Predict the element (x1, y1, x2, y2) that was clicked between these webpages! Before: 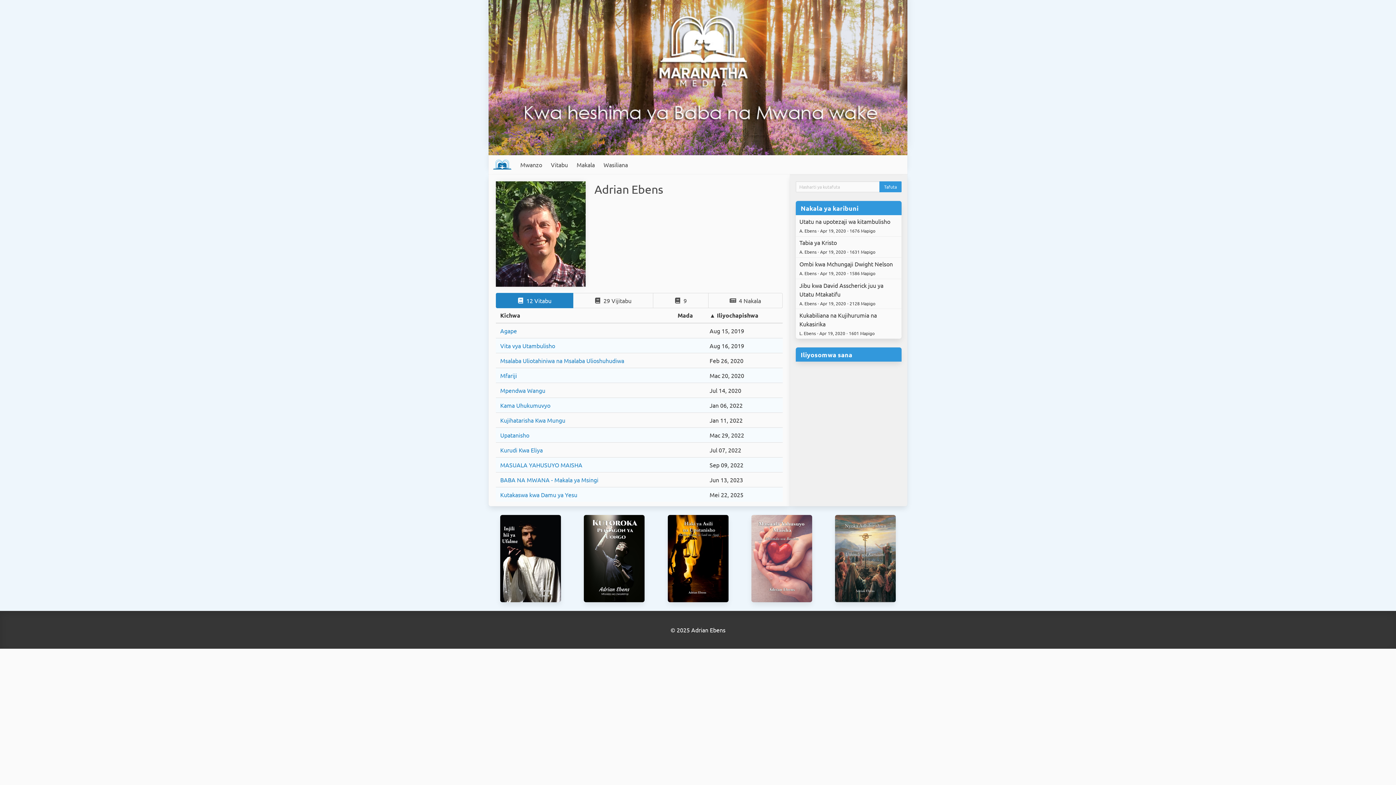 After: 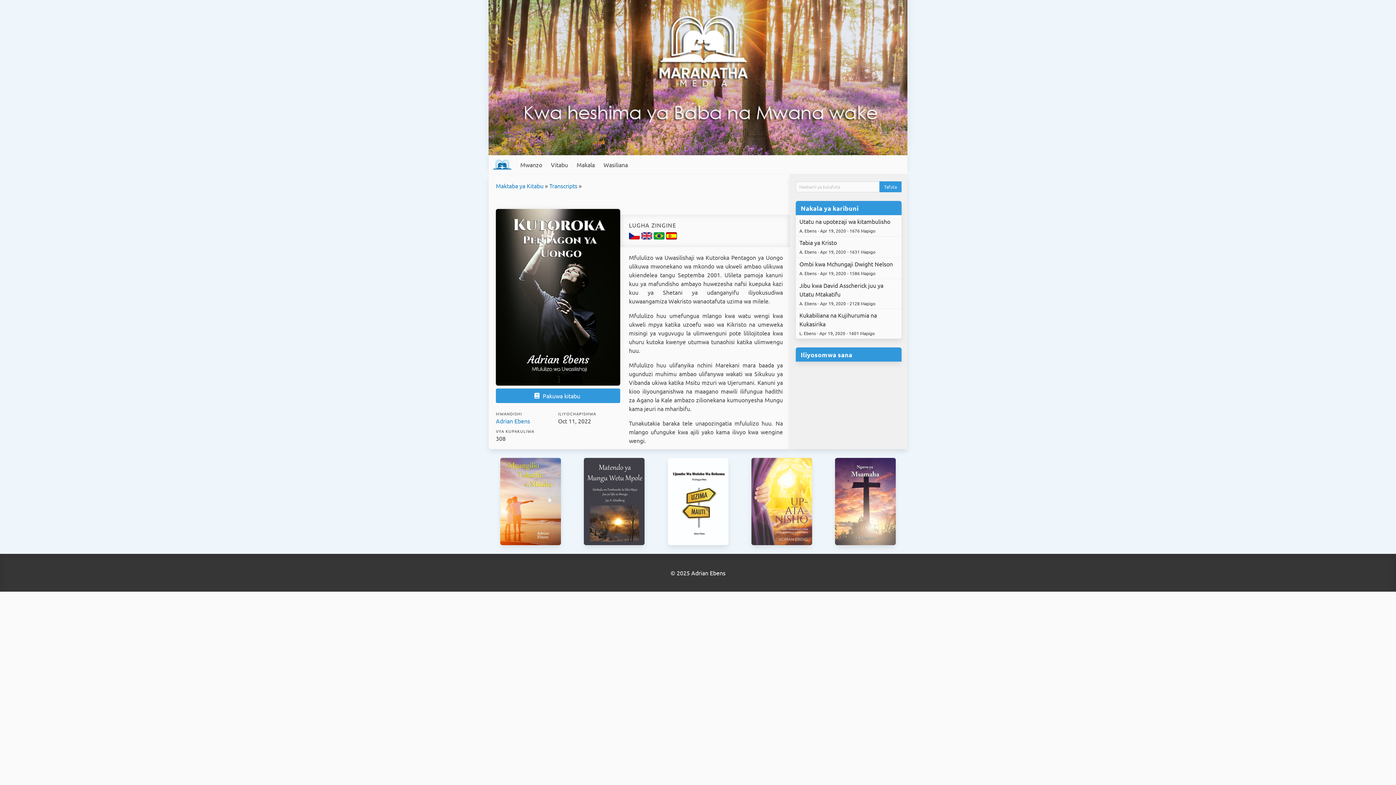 Action: bbox: (582, 515, 646, 602)